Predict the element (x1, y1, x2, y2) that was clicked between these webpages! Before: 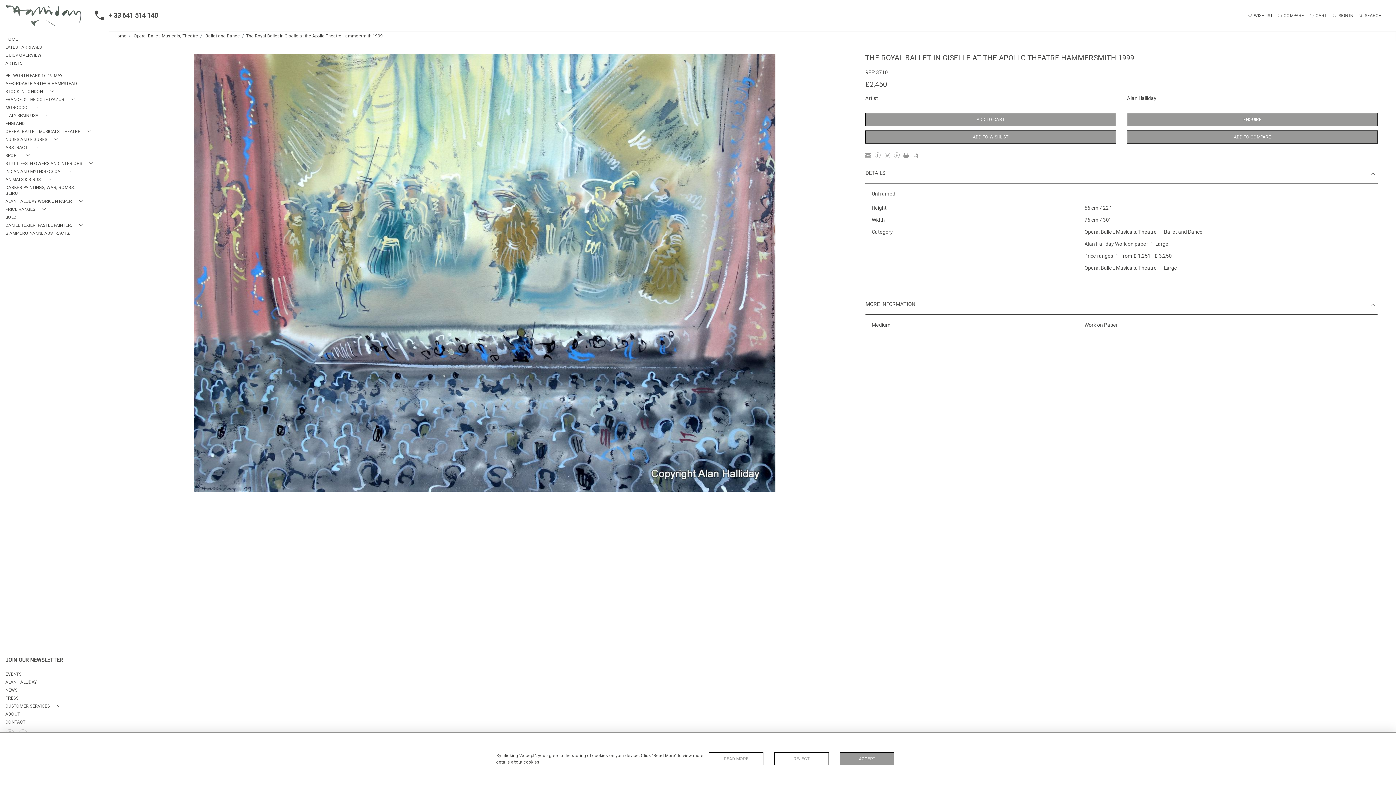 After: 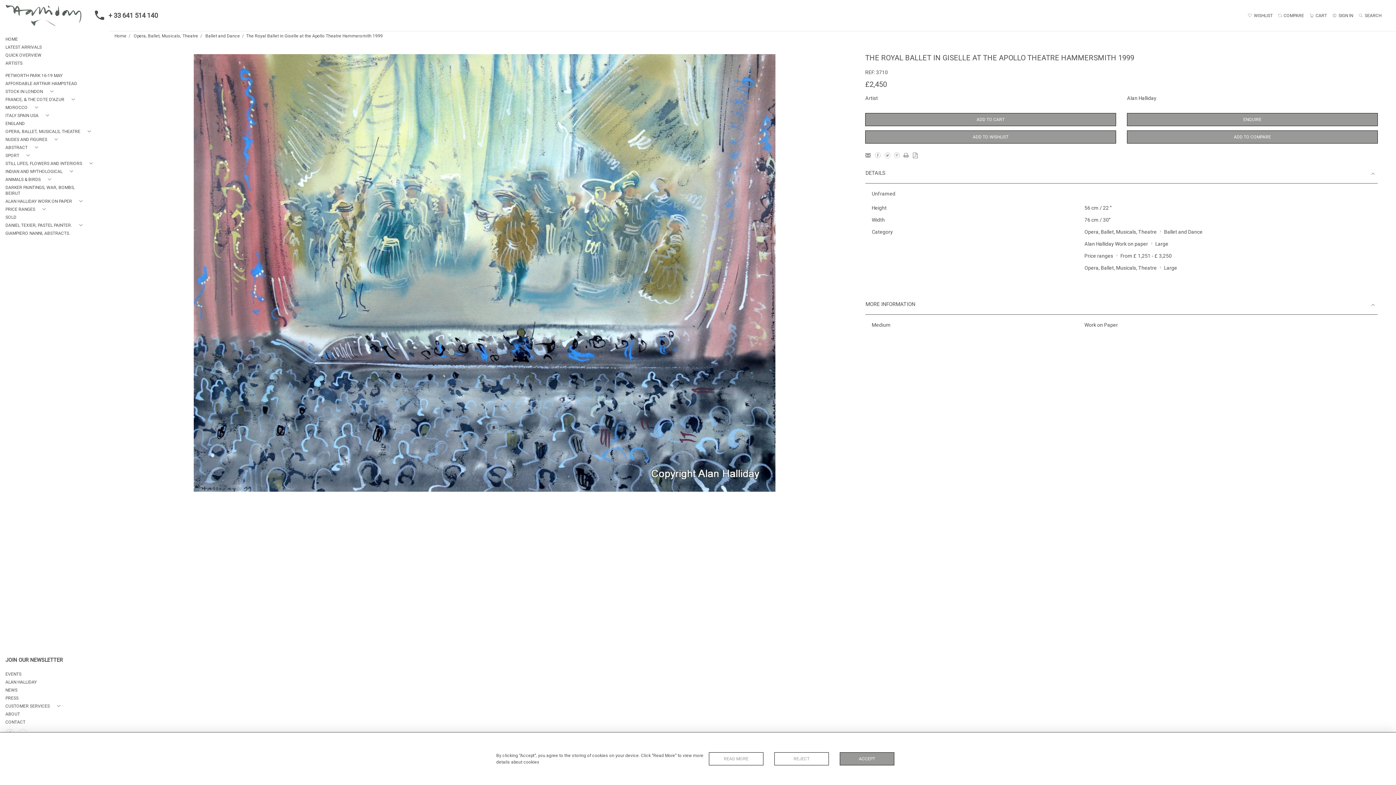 Action: bbox: (912, 152, 922, 158)